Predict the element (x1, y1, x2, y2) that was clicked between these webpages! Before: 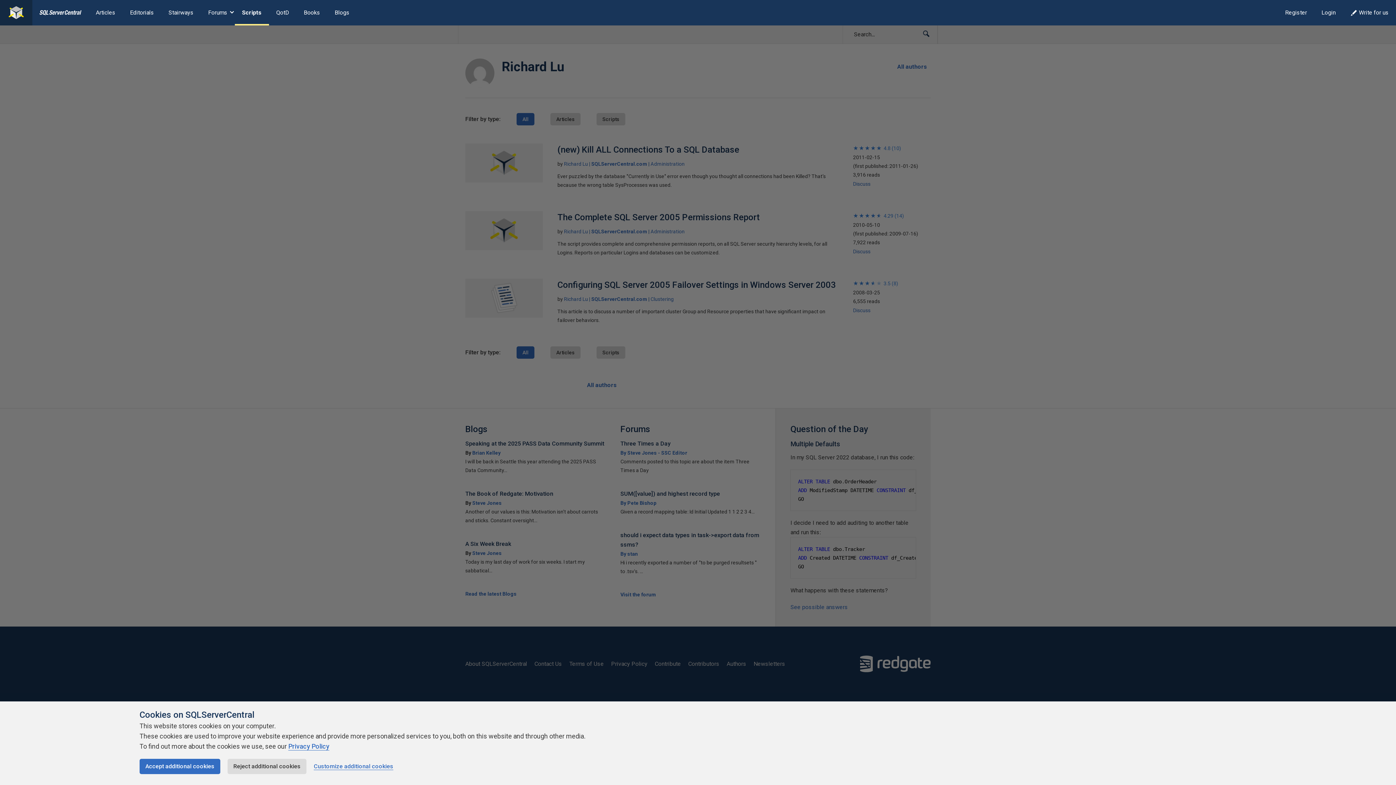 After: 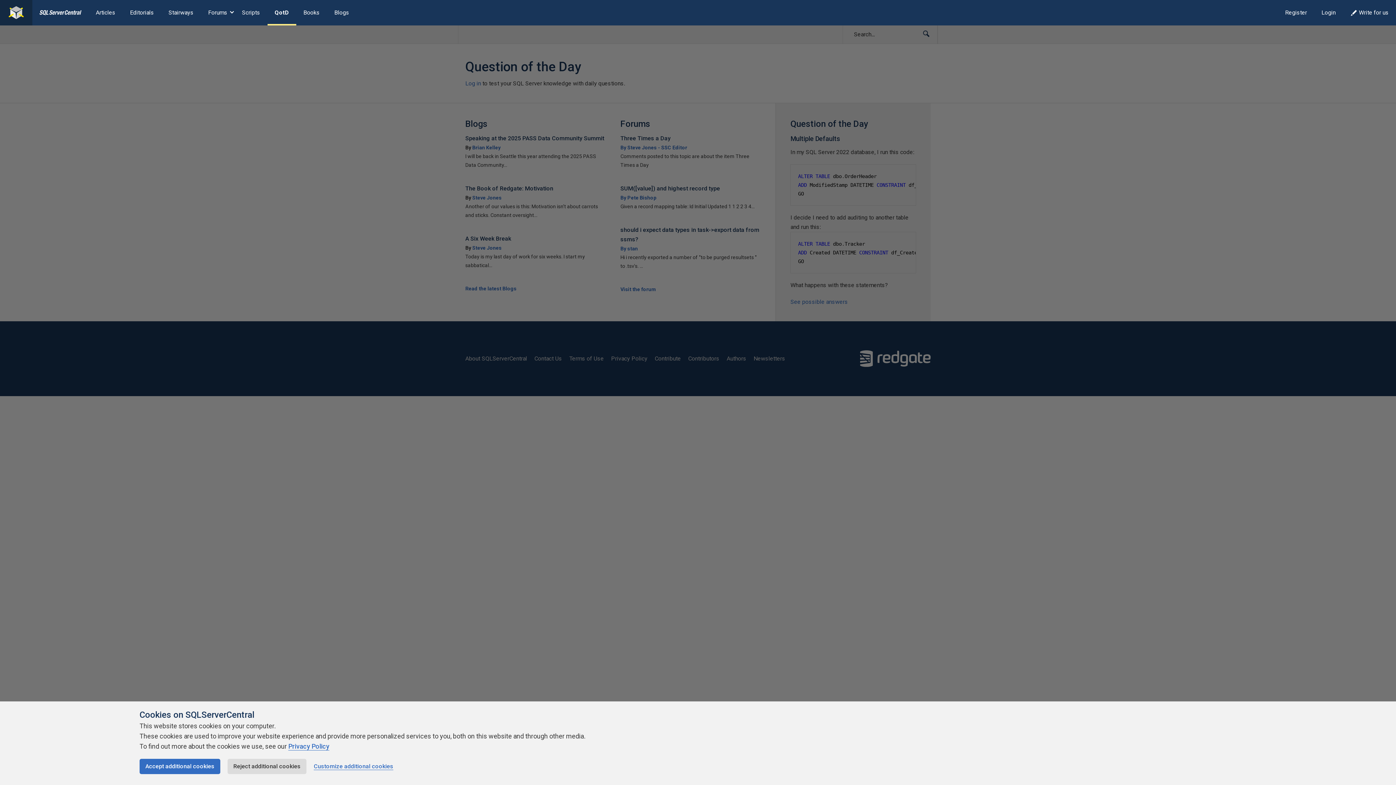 Action: bbox: (268, 0, 296, 25) label: QotD